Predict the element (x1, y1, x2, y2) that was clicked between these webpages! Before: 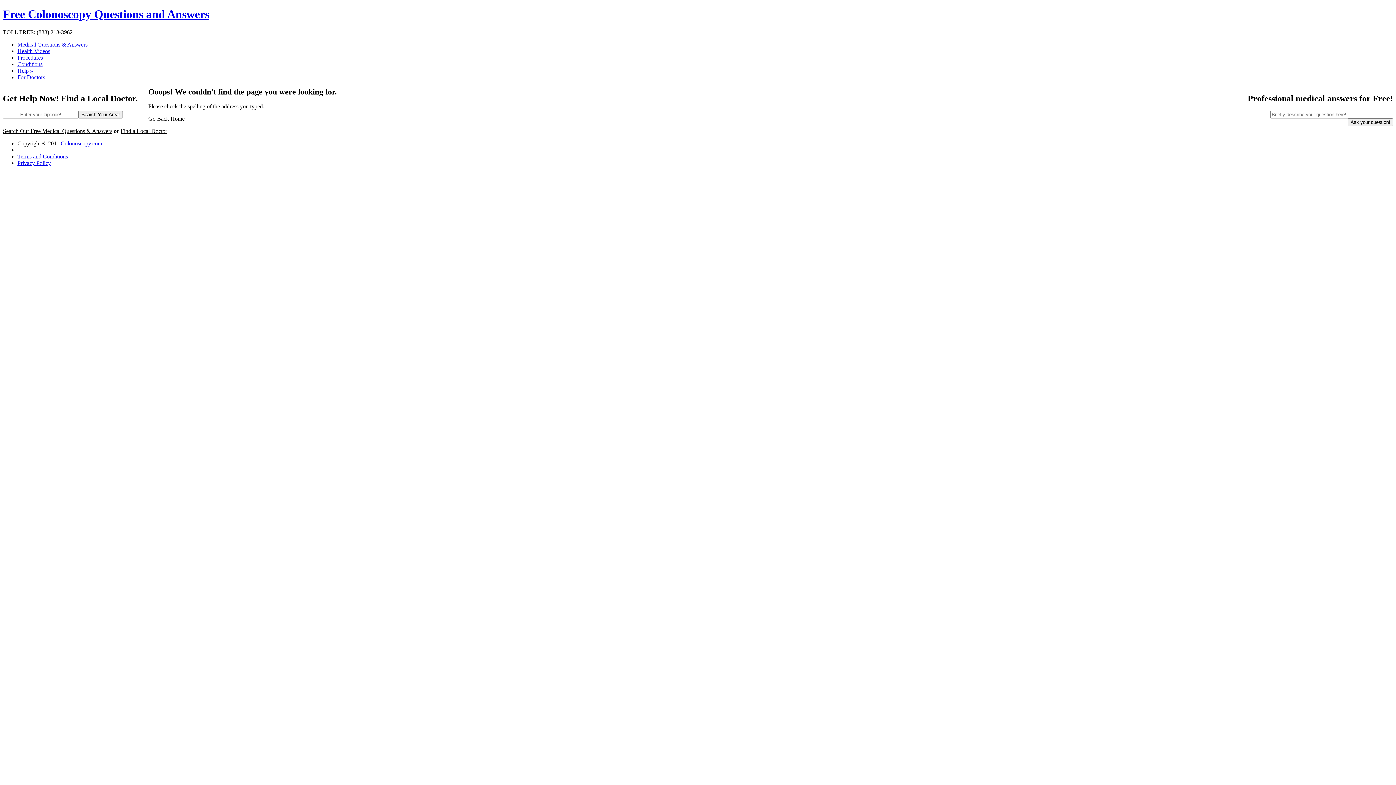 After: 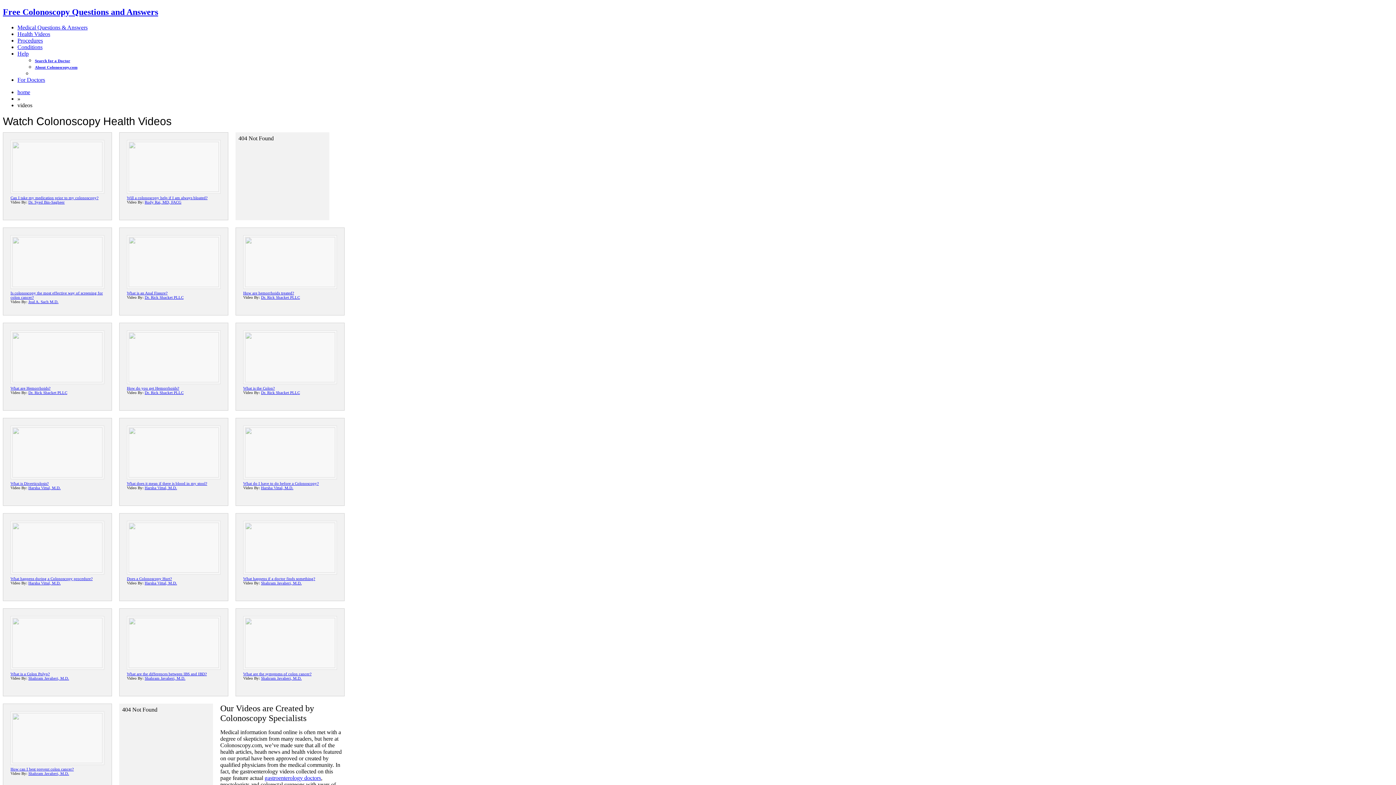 Action: label: Health Videos bbox: (17, 47, 50, 54)